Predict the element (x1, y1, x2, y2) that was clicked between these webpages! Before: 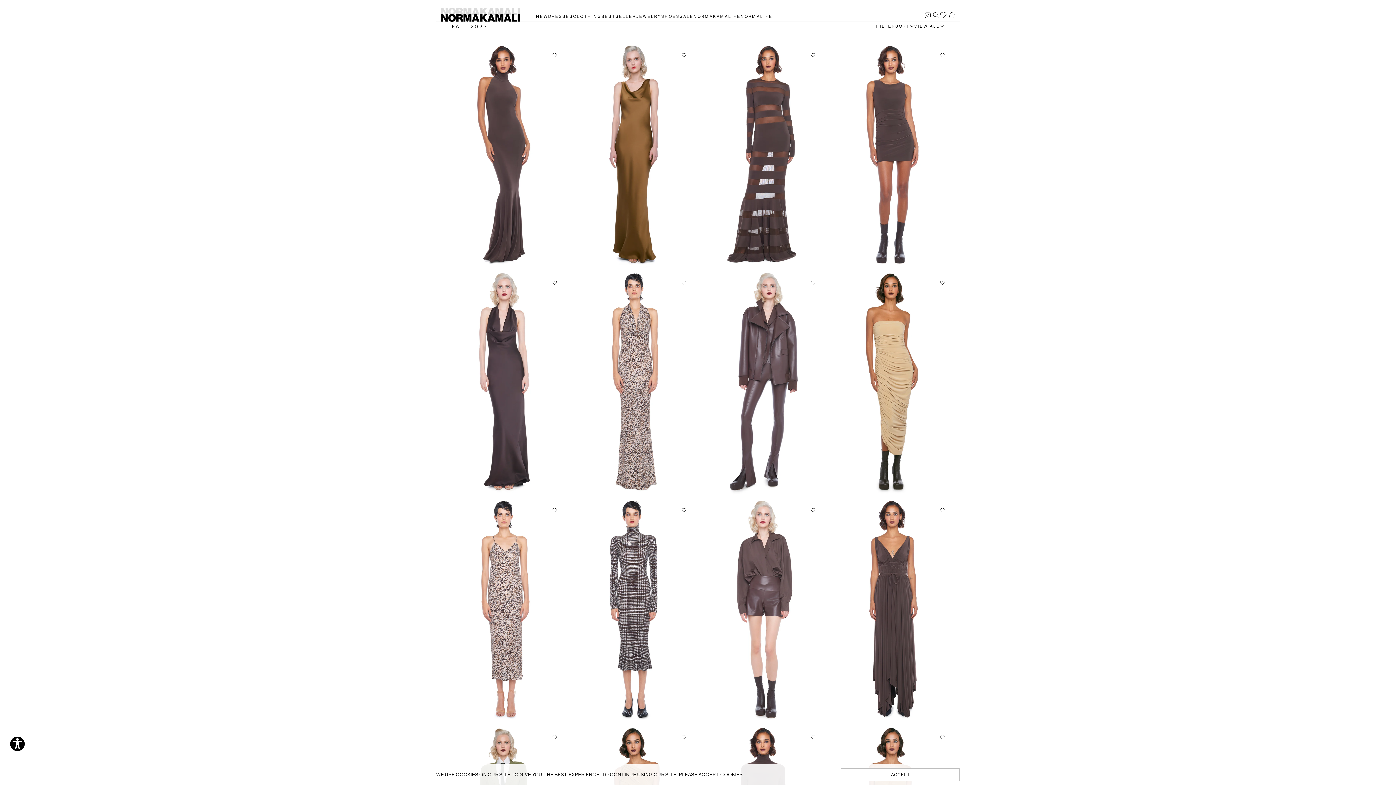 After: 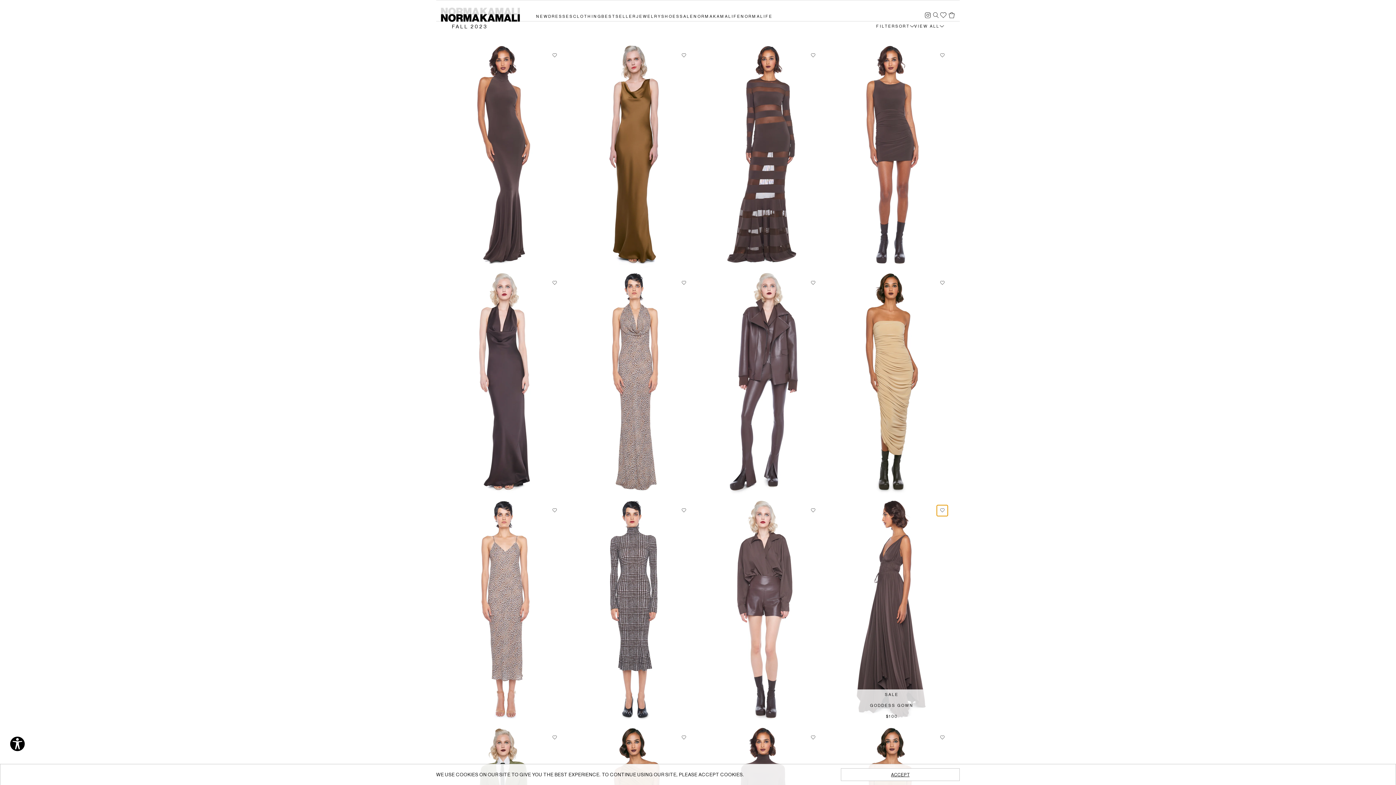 Action: bbox: (937, 505, 948, 516) label: Add to Wishlist